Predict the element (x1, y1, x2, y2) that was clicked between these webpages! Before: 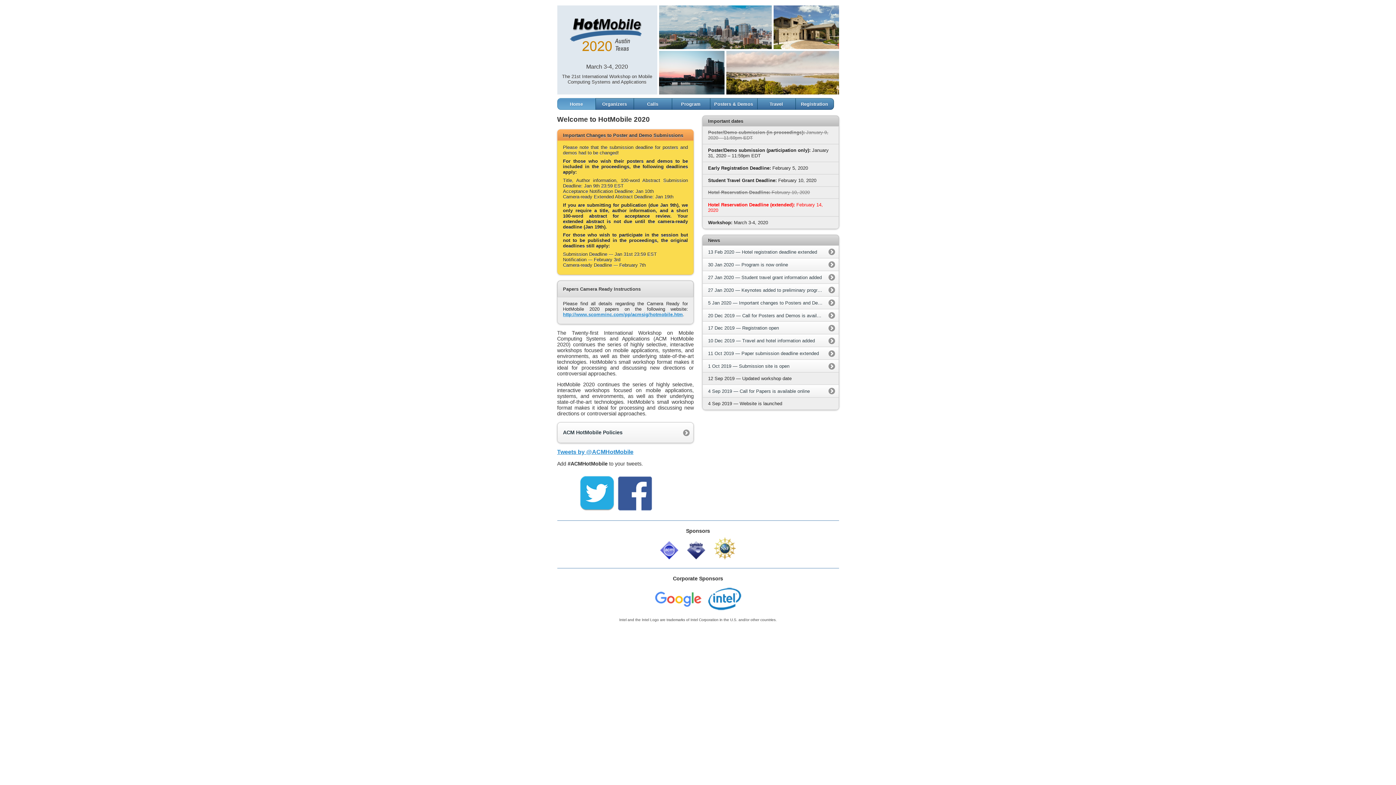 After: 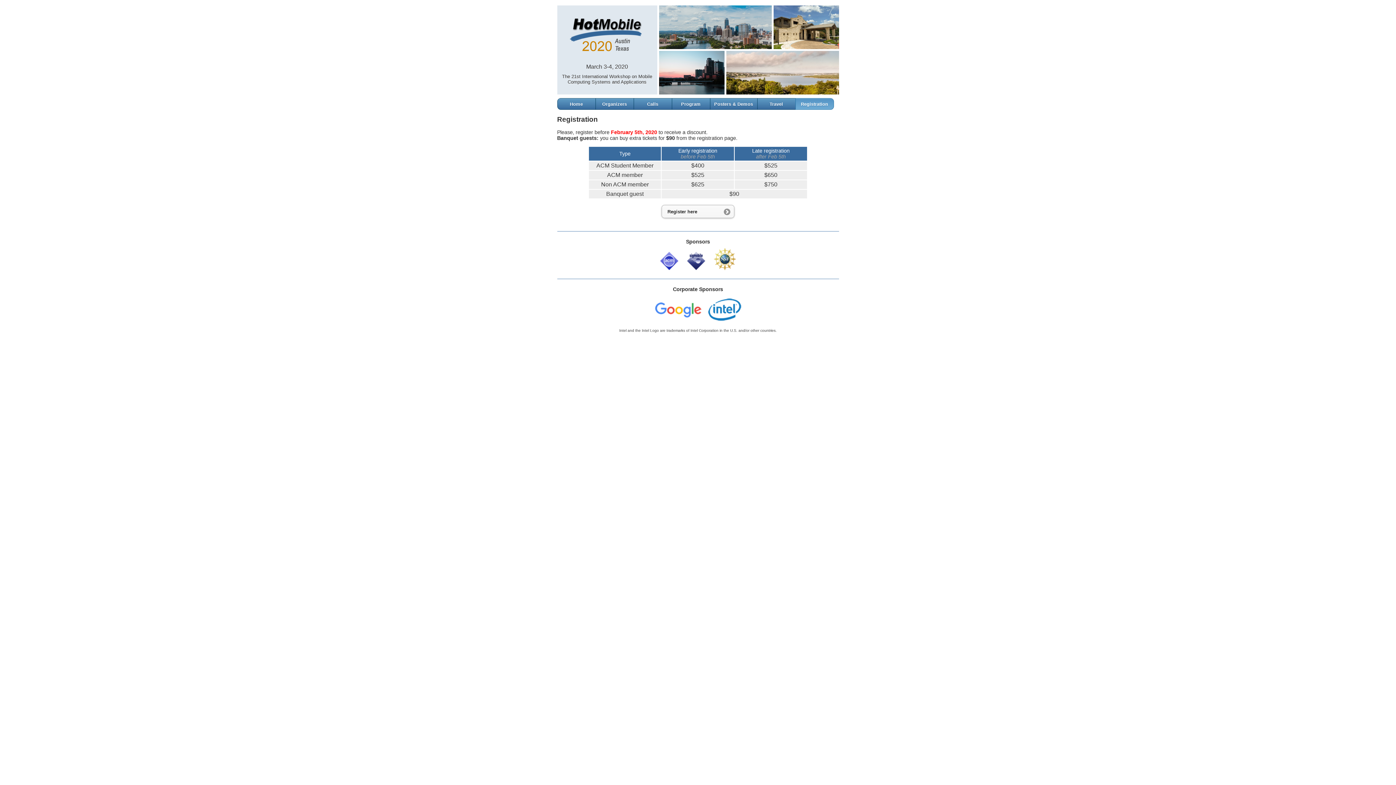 Action: bbox: (702, 322, 838, 334) label: 17 Dec 2019 — Registration open